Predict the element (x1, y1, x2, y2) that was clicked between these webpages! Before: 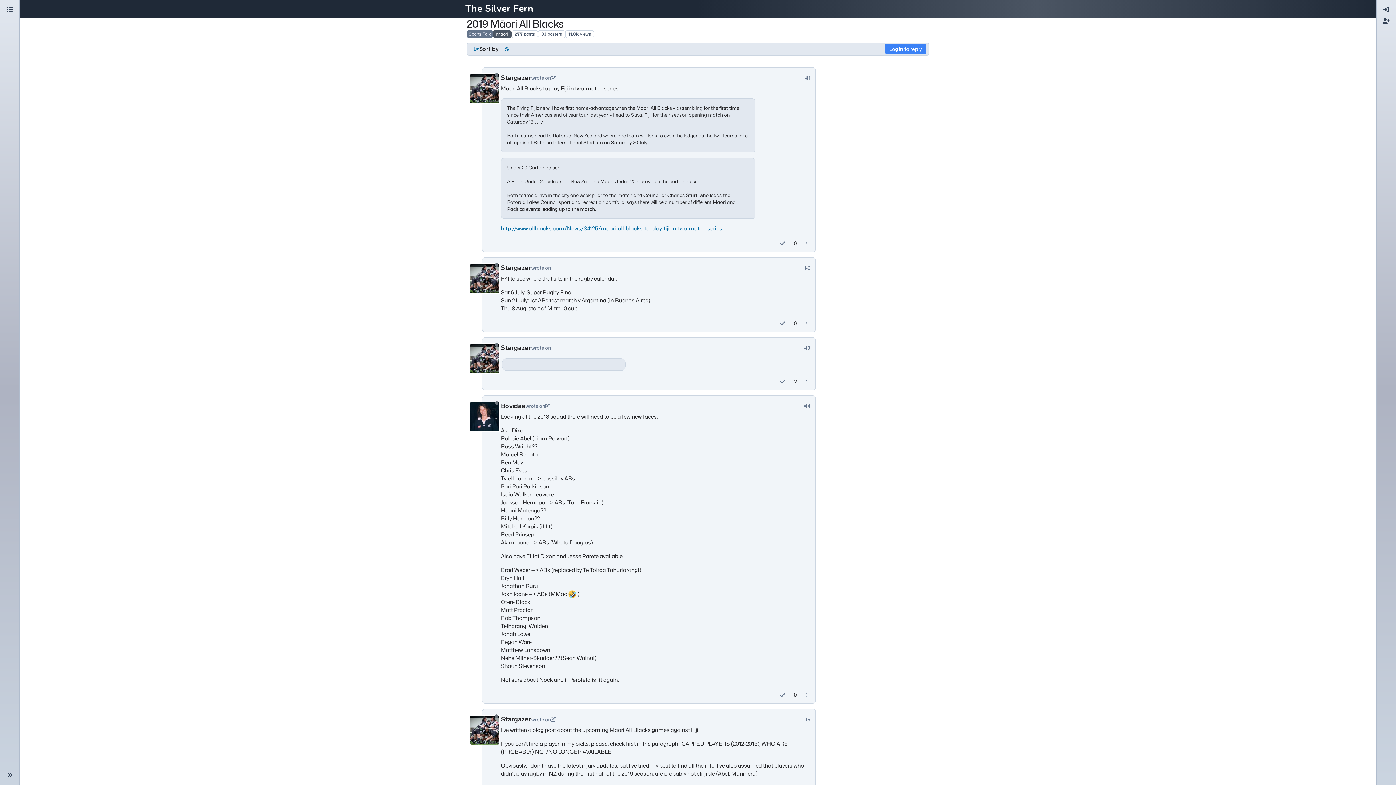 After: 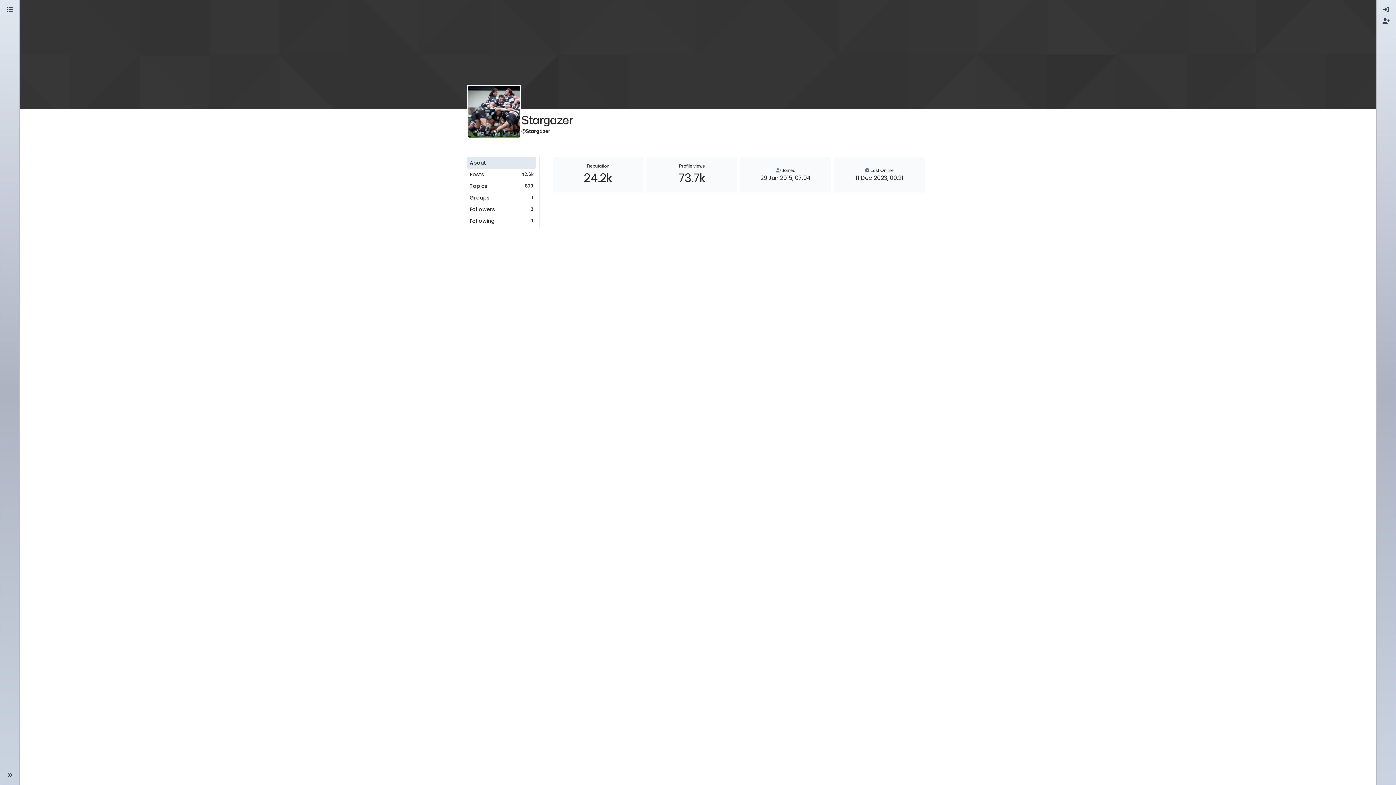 Action: label: Stargazer bbox: (501, 73, 531, 82)